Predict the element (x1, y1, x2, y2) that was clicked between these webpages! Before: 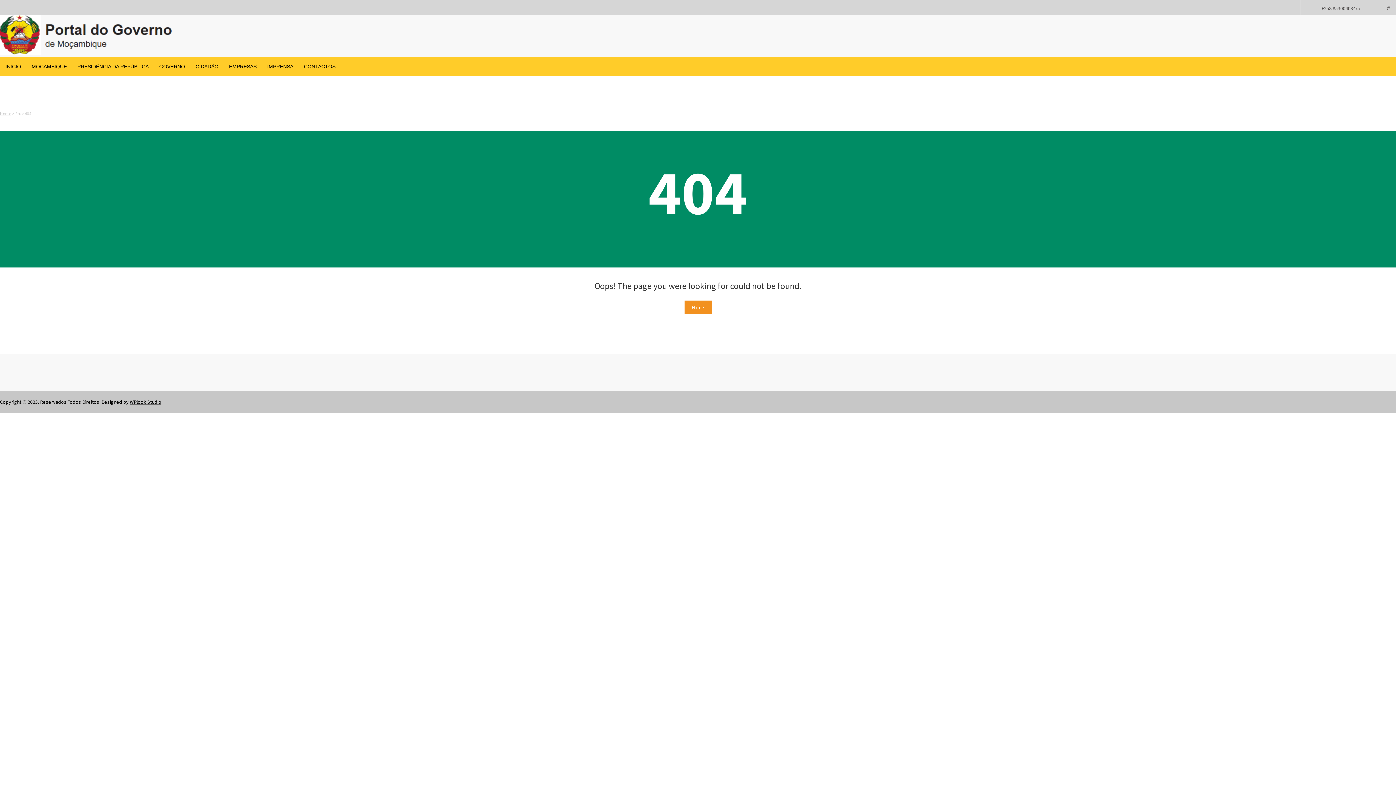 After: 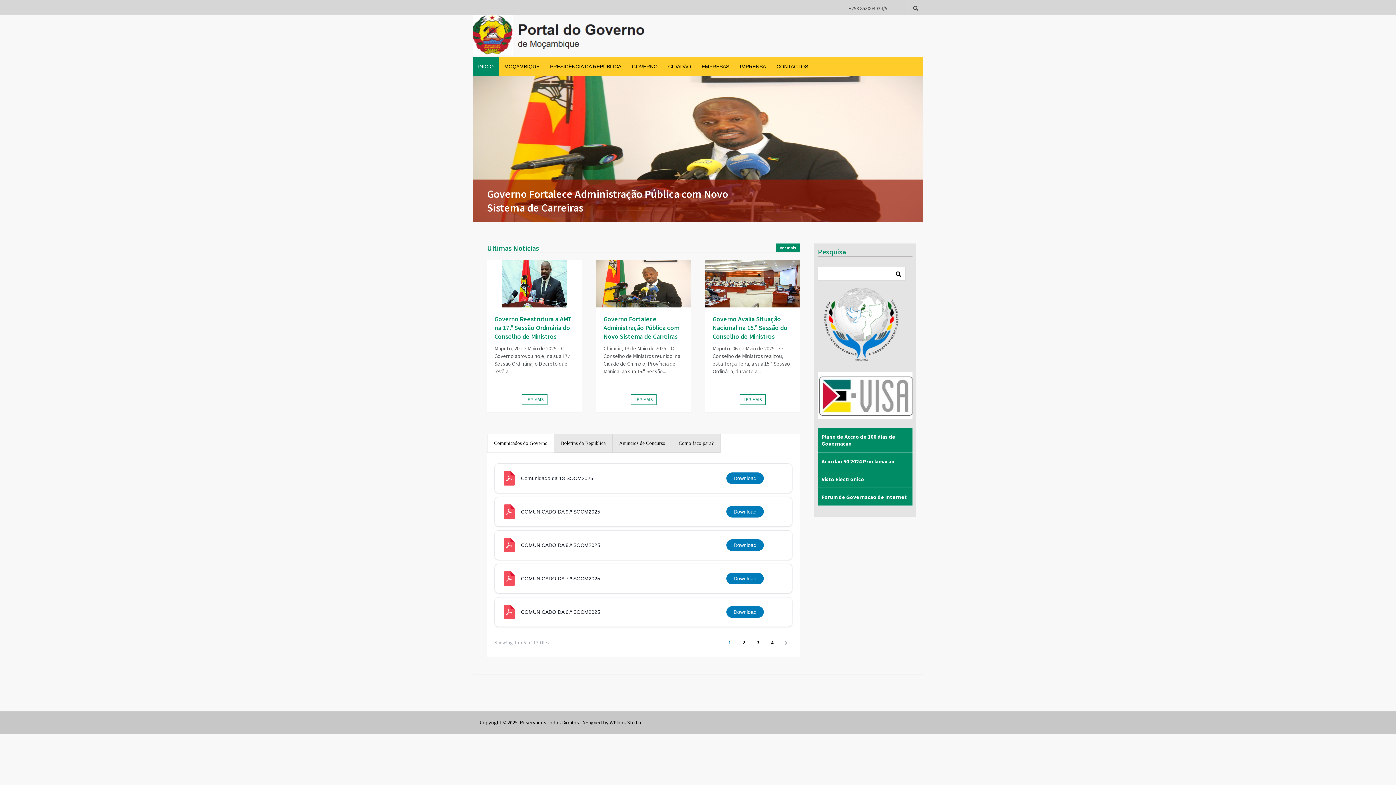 Action: bbox: (0, 112, 11, 117) label: Home